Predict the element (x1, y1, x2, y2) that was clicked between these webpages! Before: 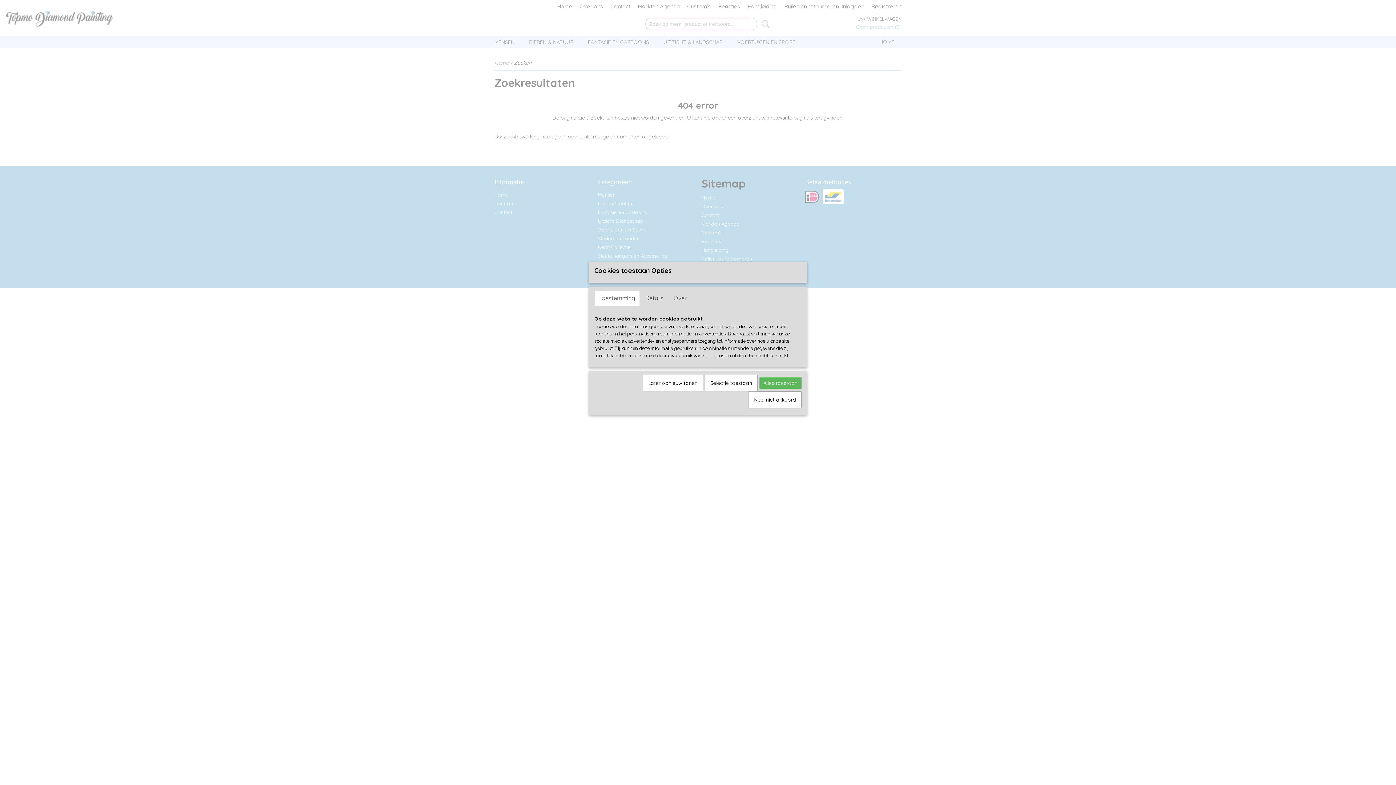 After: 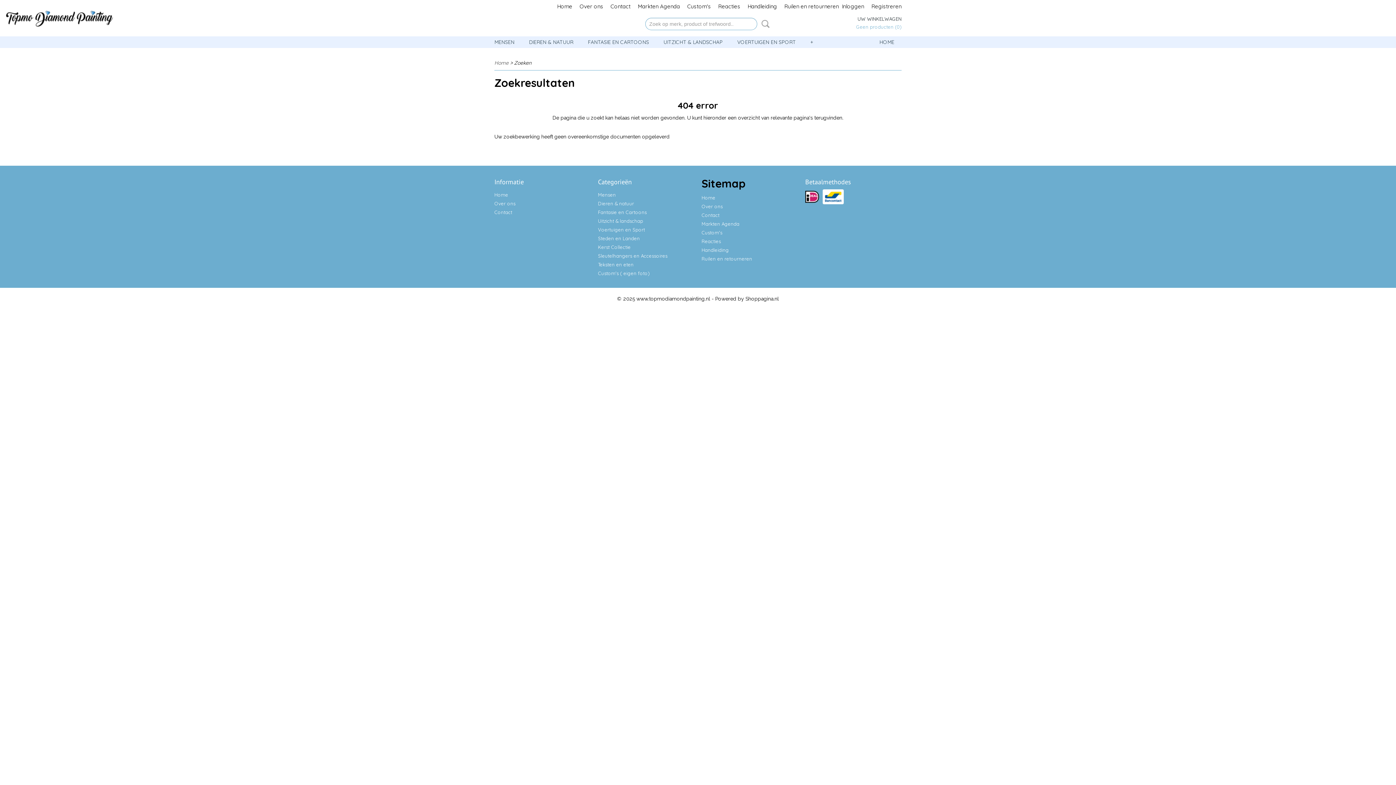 Action: bbox: (748, 391, 801, 408) label: Nee, niet akkoord